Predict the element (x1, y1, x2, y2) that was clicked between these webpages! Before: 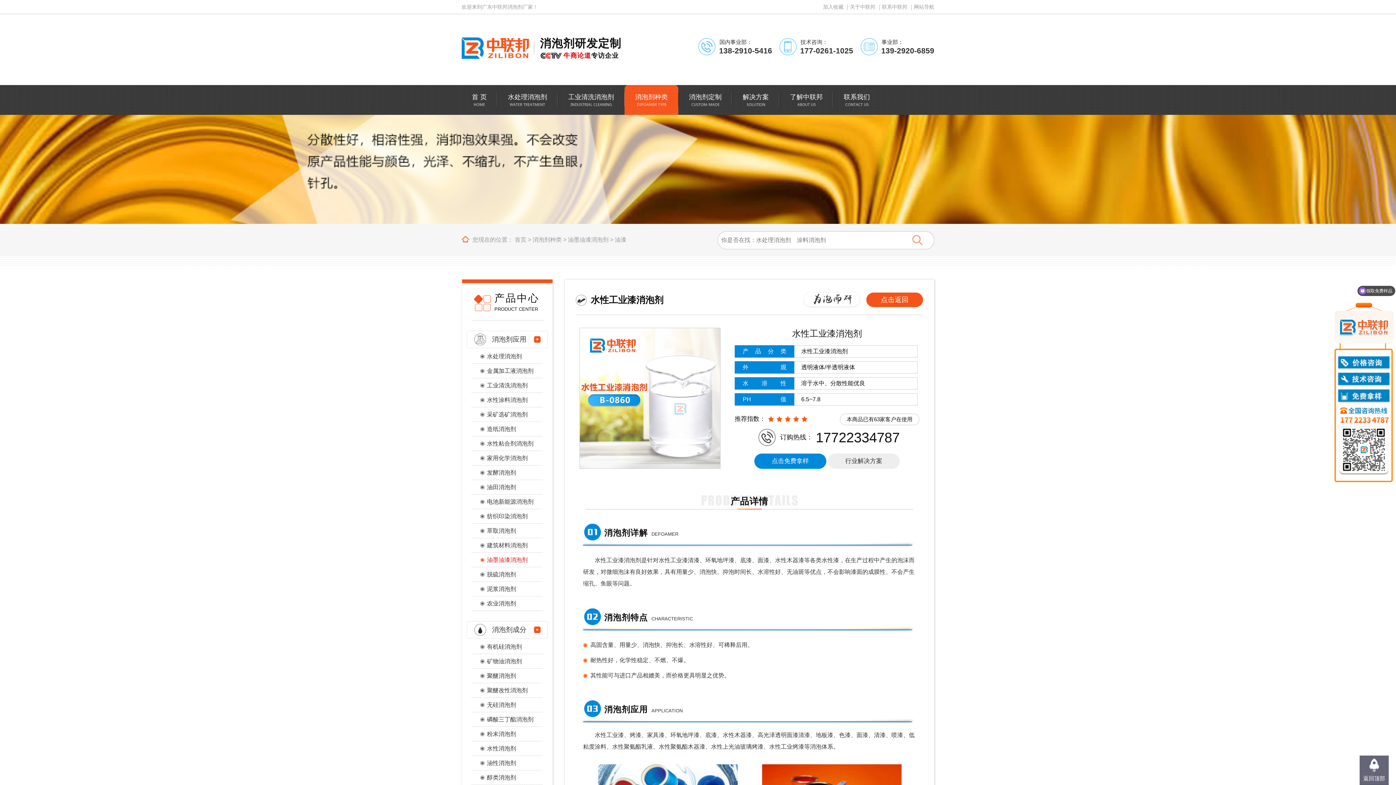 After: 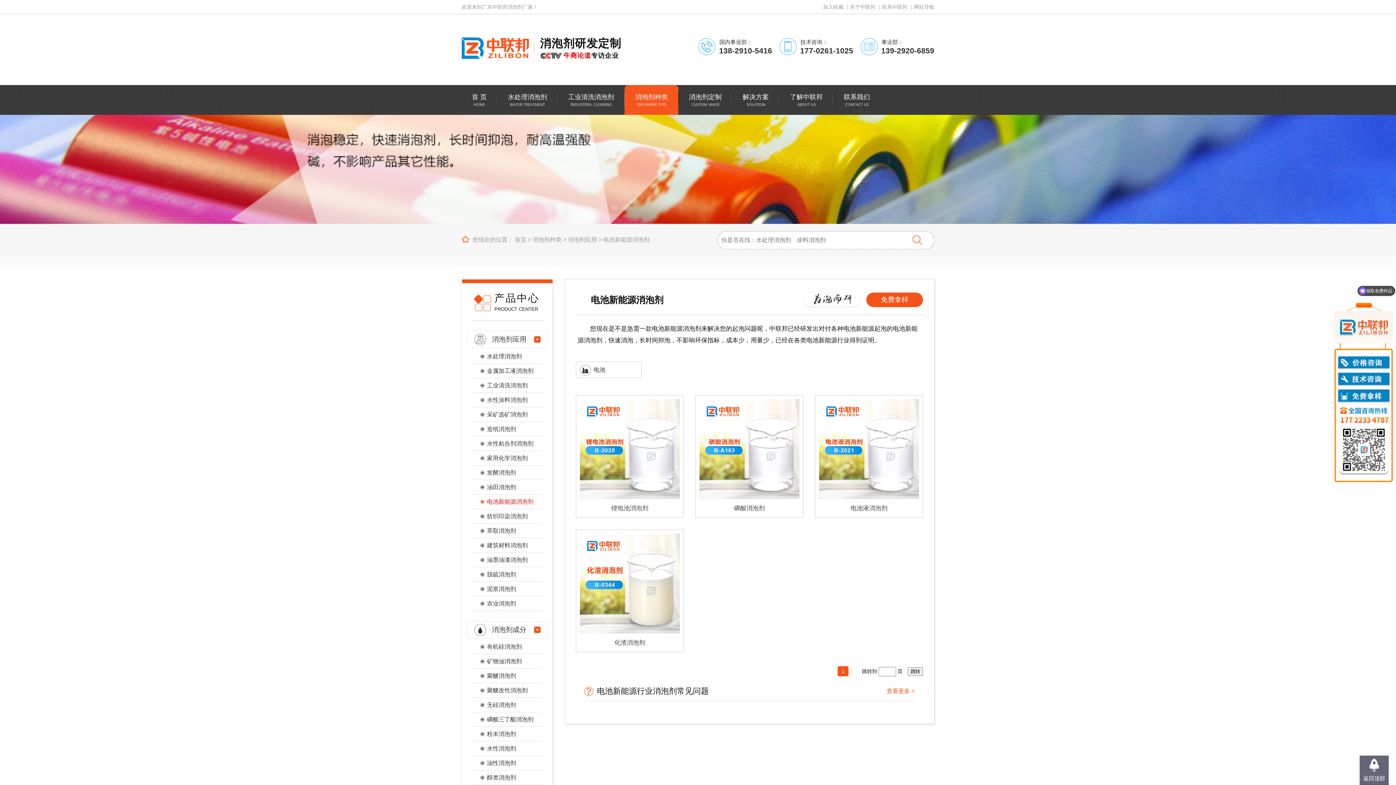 Action: bbox: (461, 494, 552, 509) label: 电池新能源消泡剂